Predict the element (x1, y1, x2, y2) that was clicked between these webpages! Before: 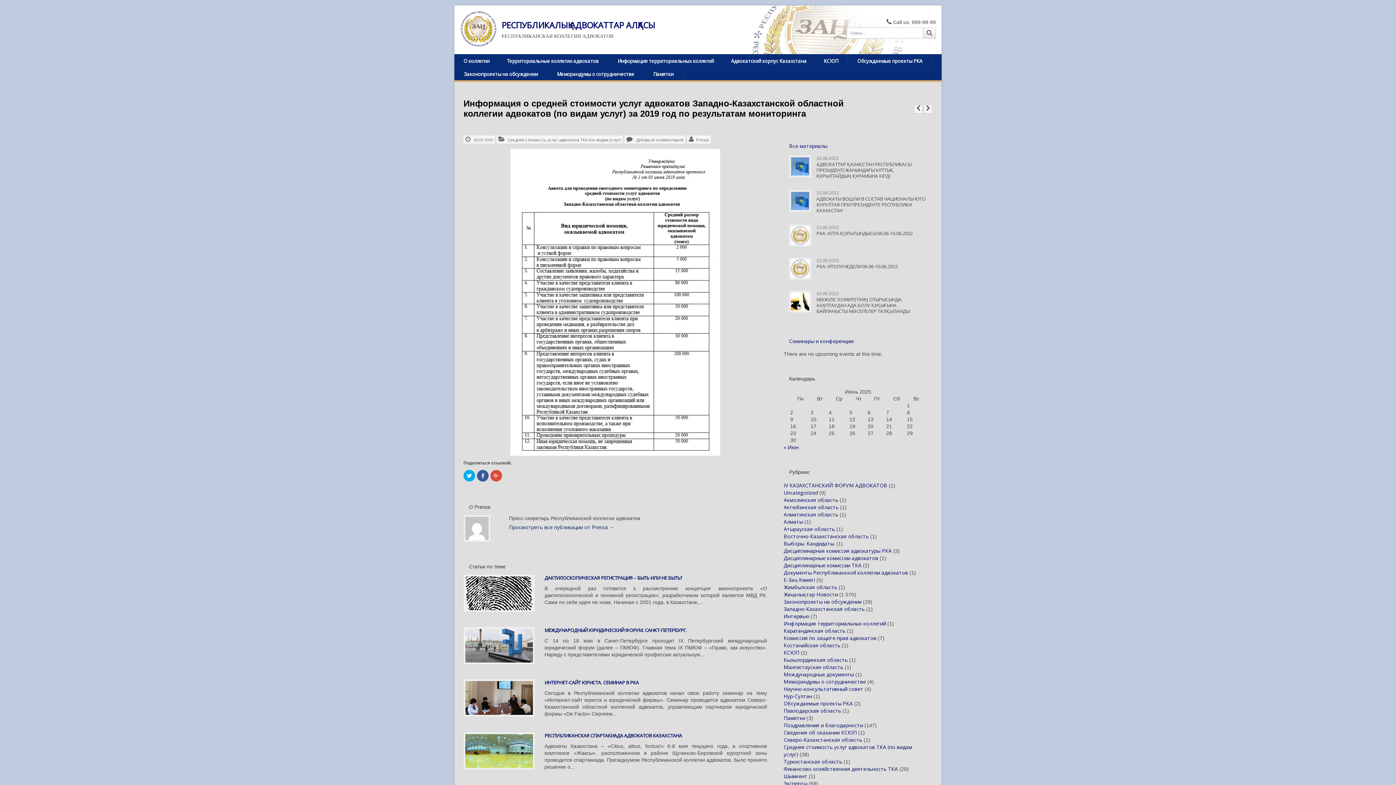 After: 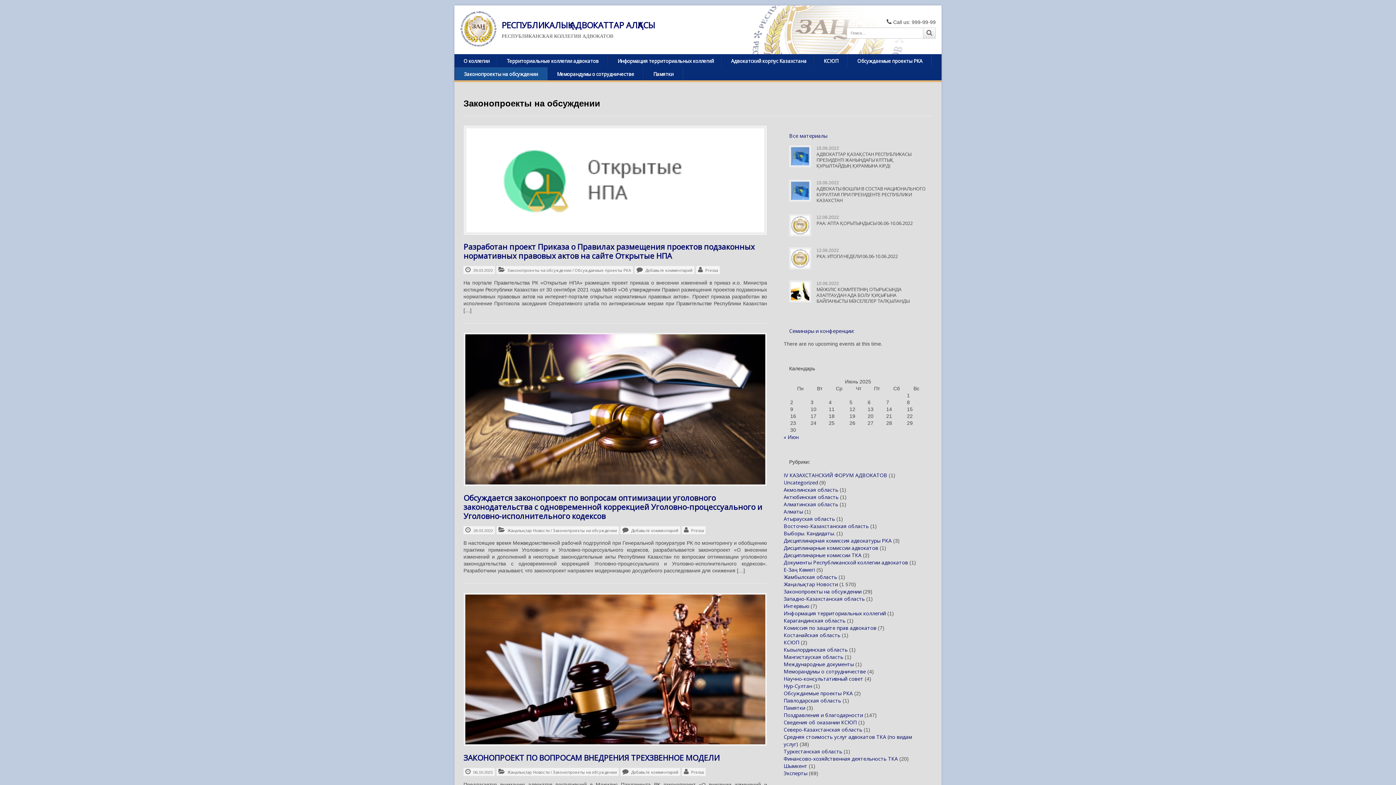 Action: label: Законопроекты на обсуждении bbox: (454, 67, 547, 80)